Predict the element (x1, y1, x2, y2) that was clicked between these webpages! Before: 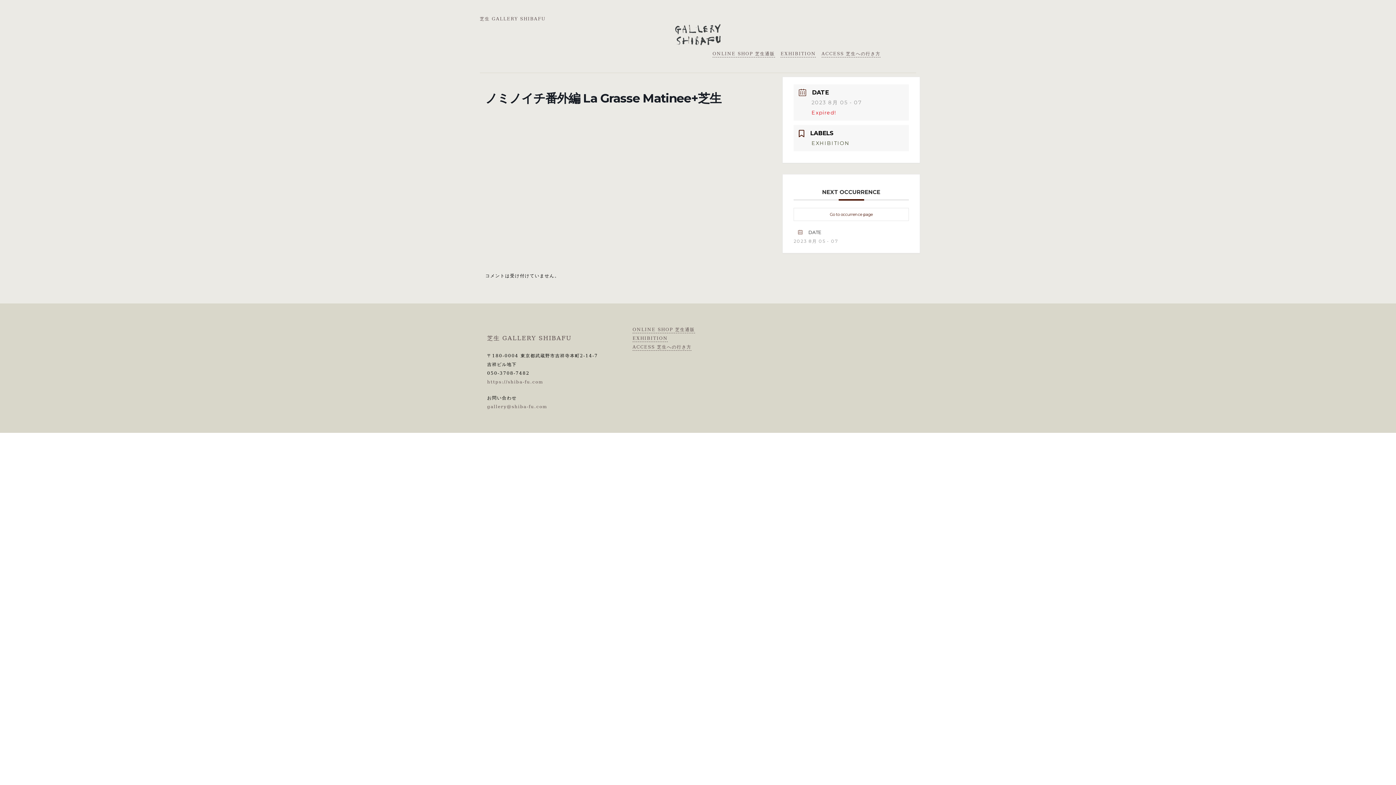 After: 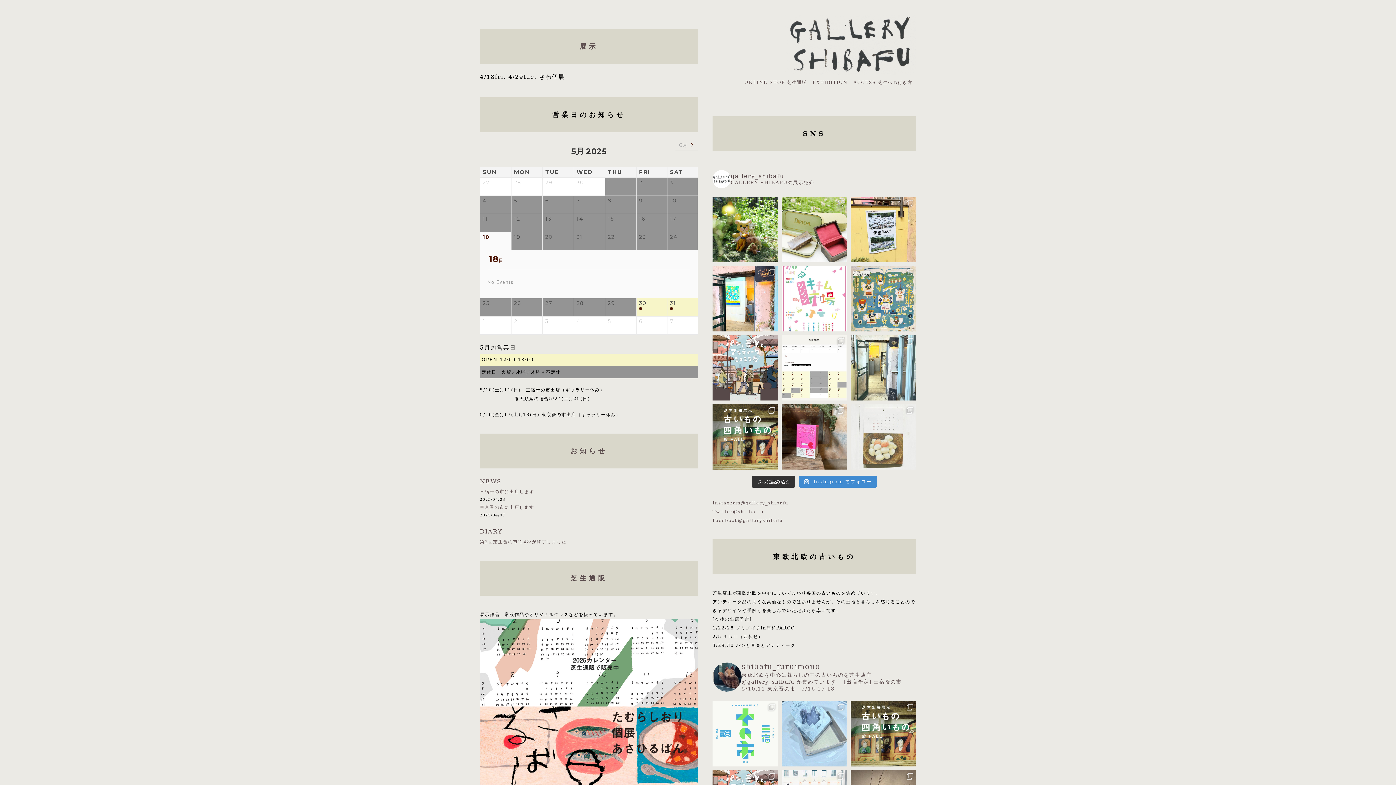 Action: label: 芝生 GALLERY SHIBAFU bbox: (480, 16, 545, 21)